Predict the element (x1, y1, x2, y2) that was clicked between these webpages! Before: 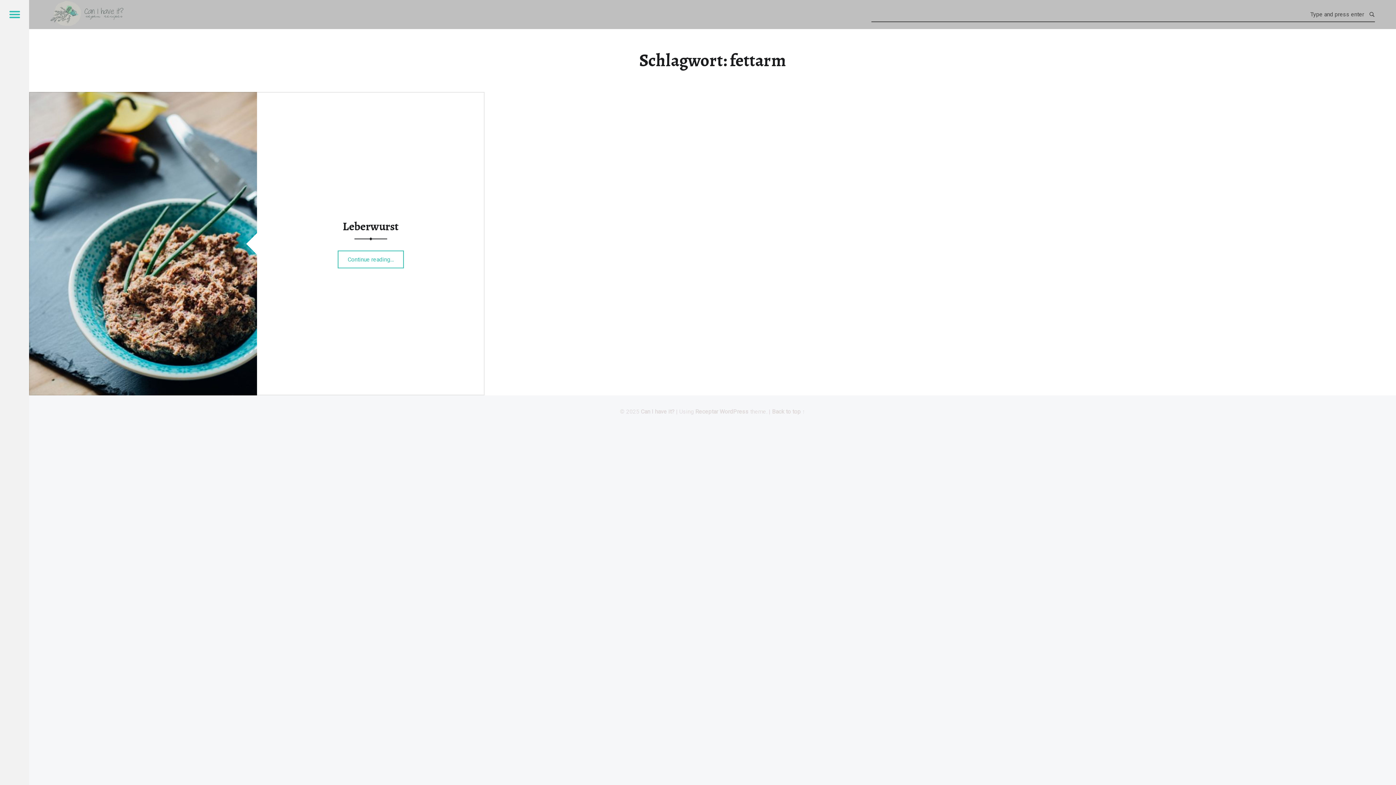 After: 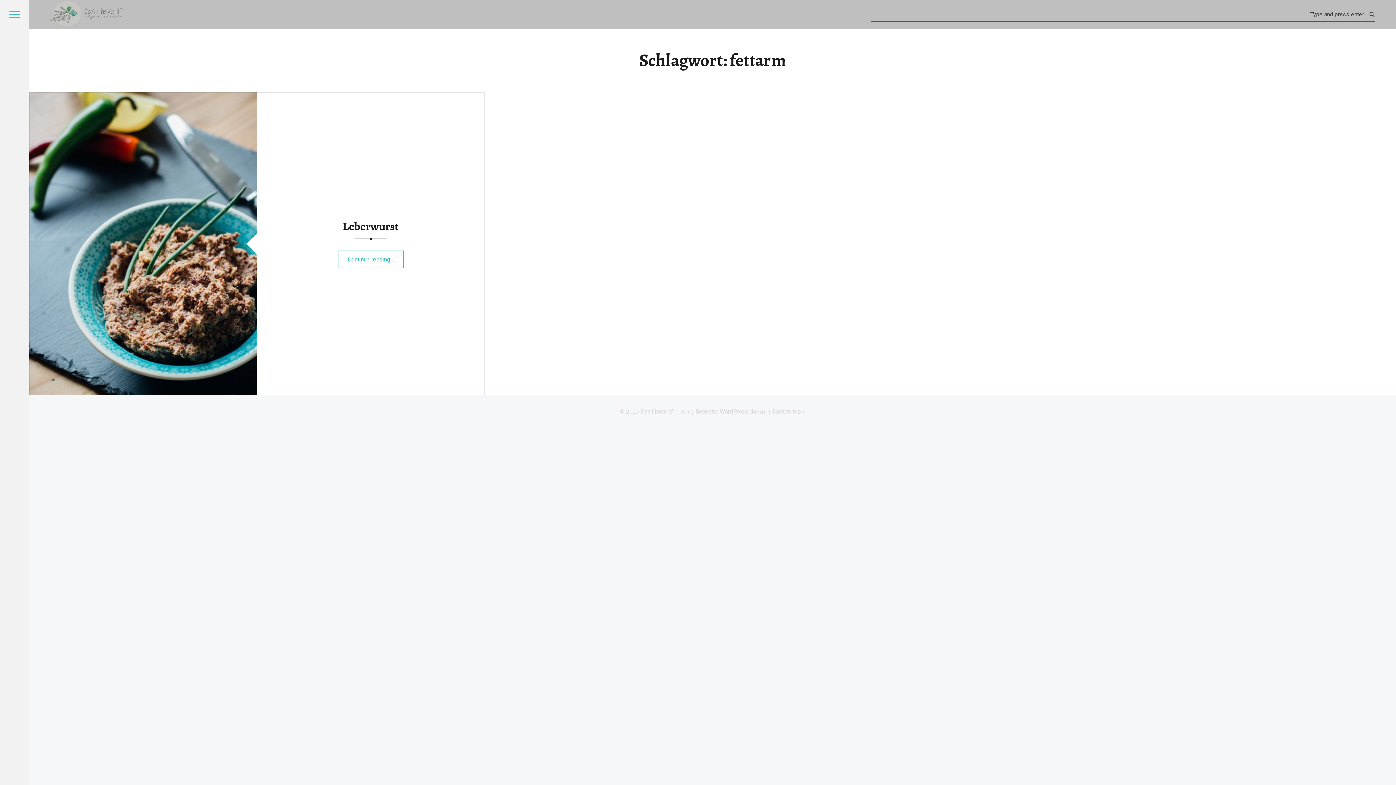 Action: bbox: (772, 408, 805, 415) label: Back to top ↑